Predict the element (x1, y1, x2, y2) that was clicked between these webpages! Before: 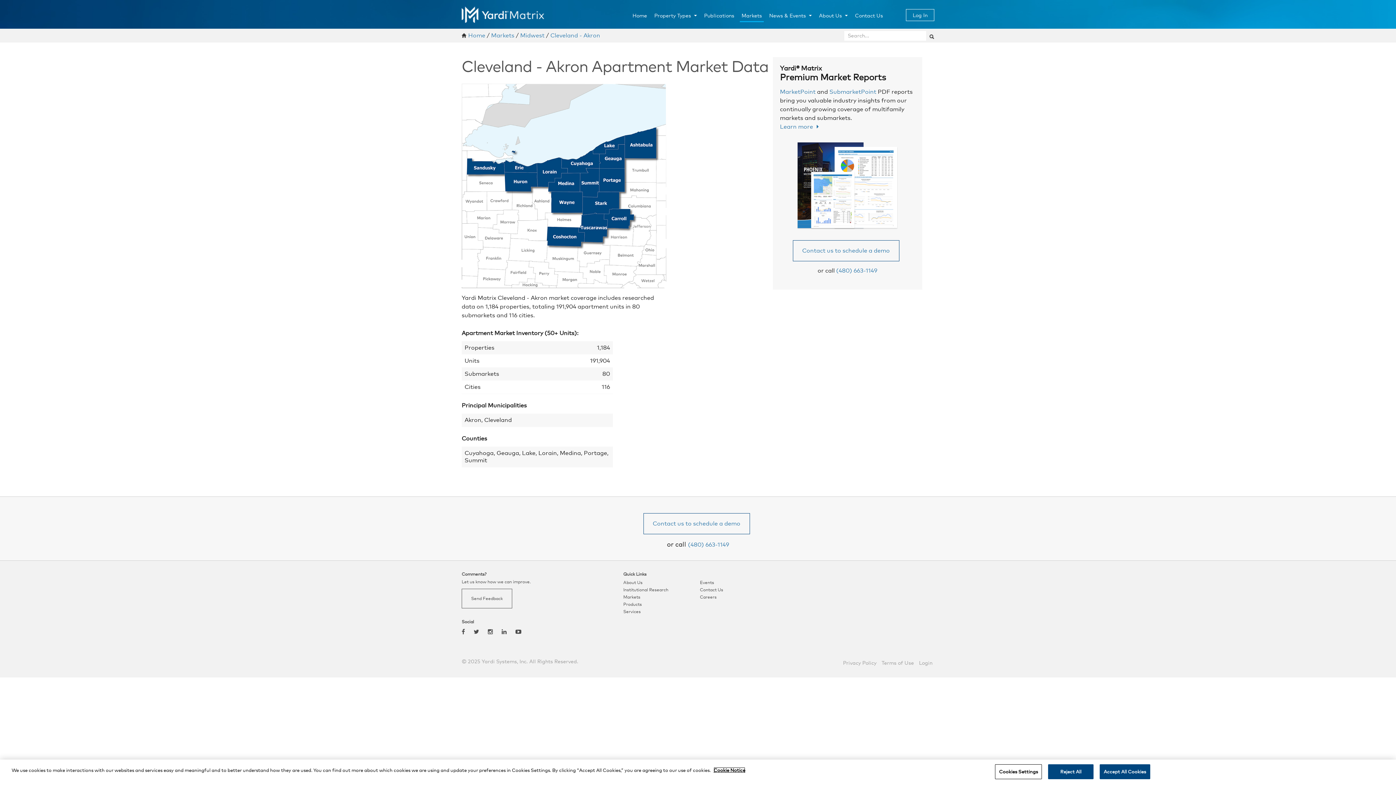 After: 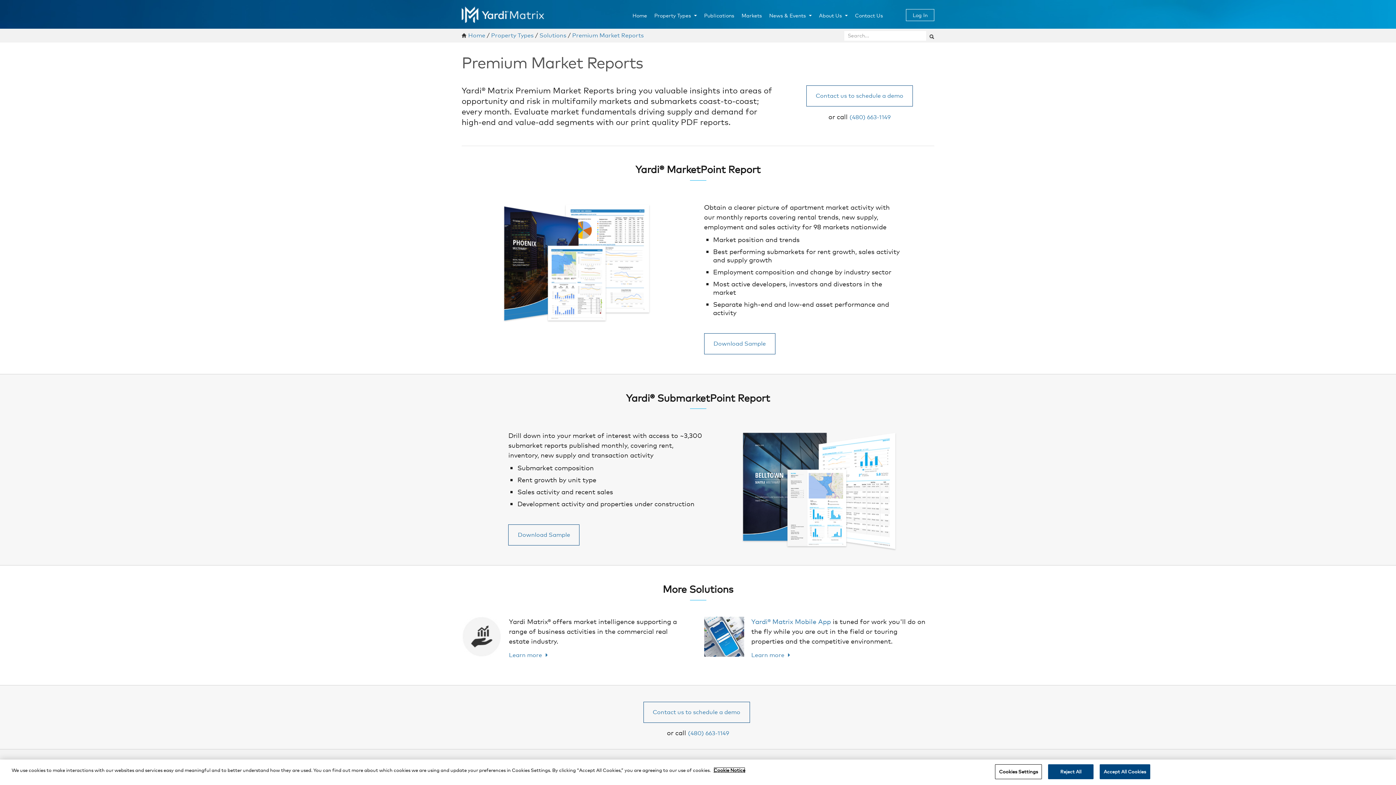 Action: bbox: (780, 88, 815, 95) label: MarketPoint